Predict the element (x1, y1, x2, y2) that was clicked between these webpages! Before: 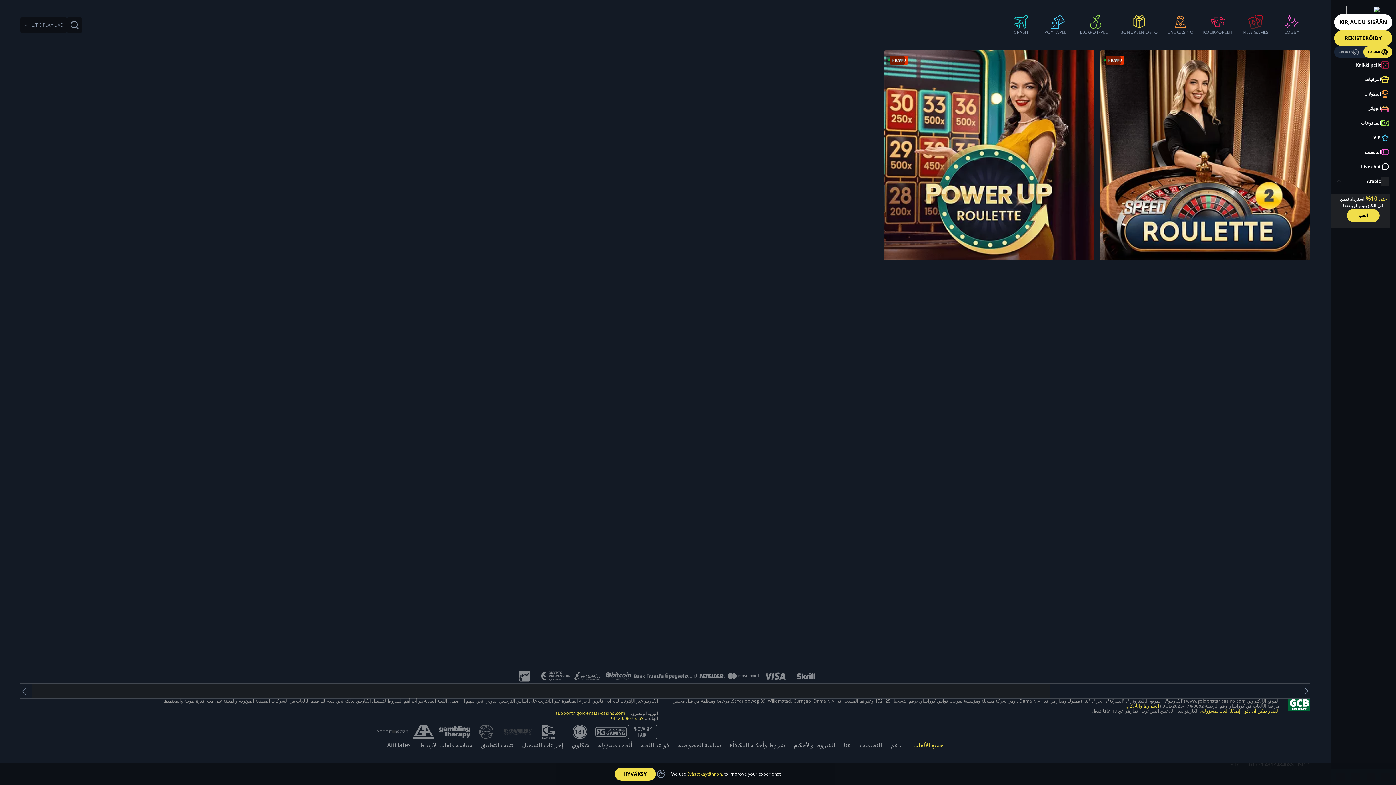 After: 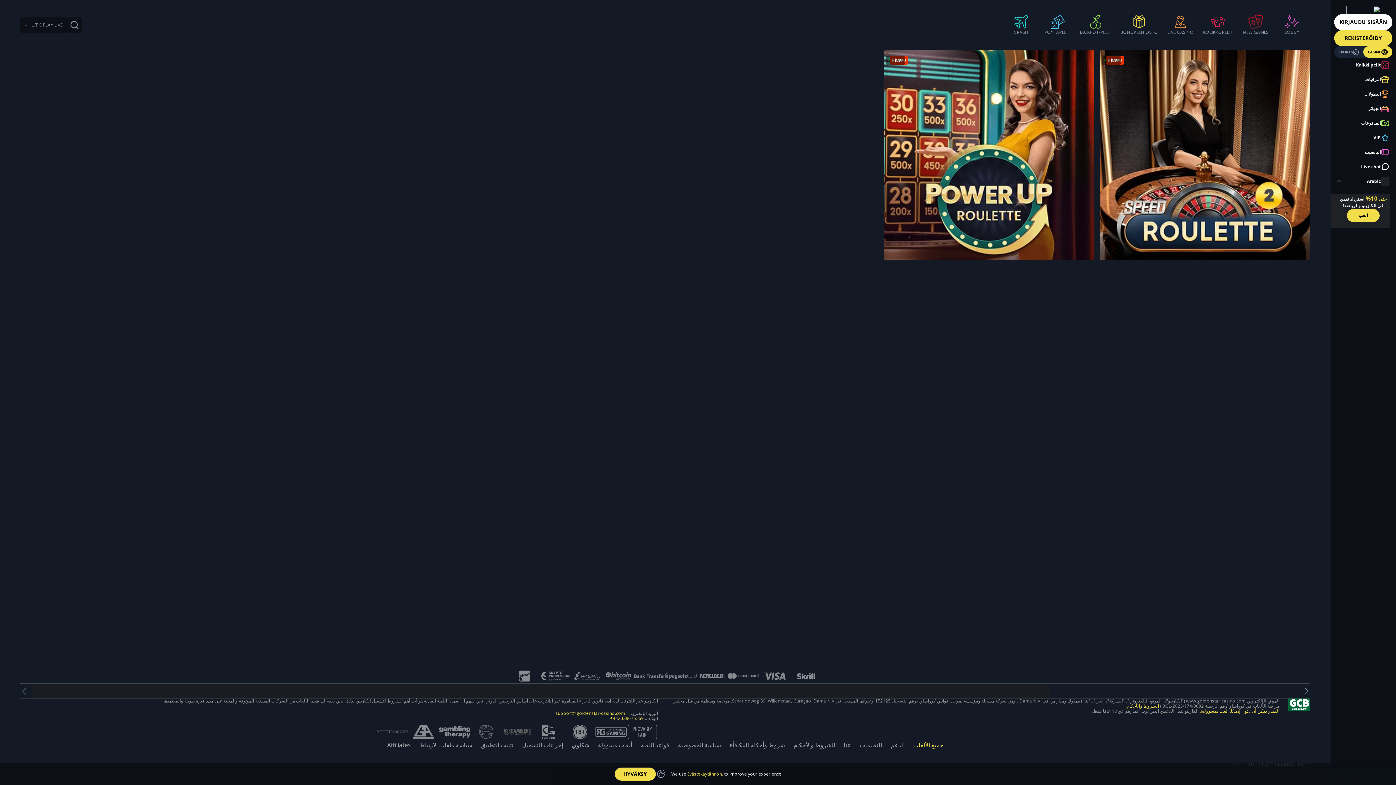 Action: bbox: (501, 725, 533, 739)